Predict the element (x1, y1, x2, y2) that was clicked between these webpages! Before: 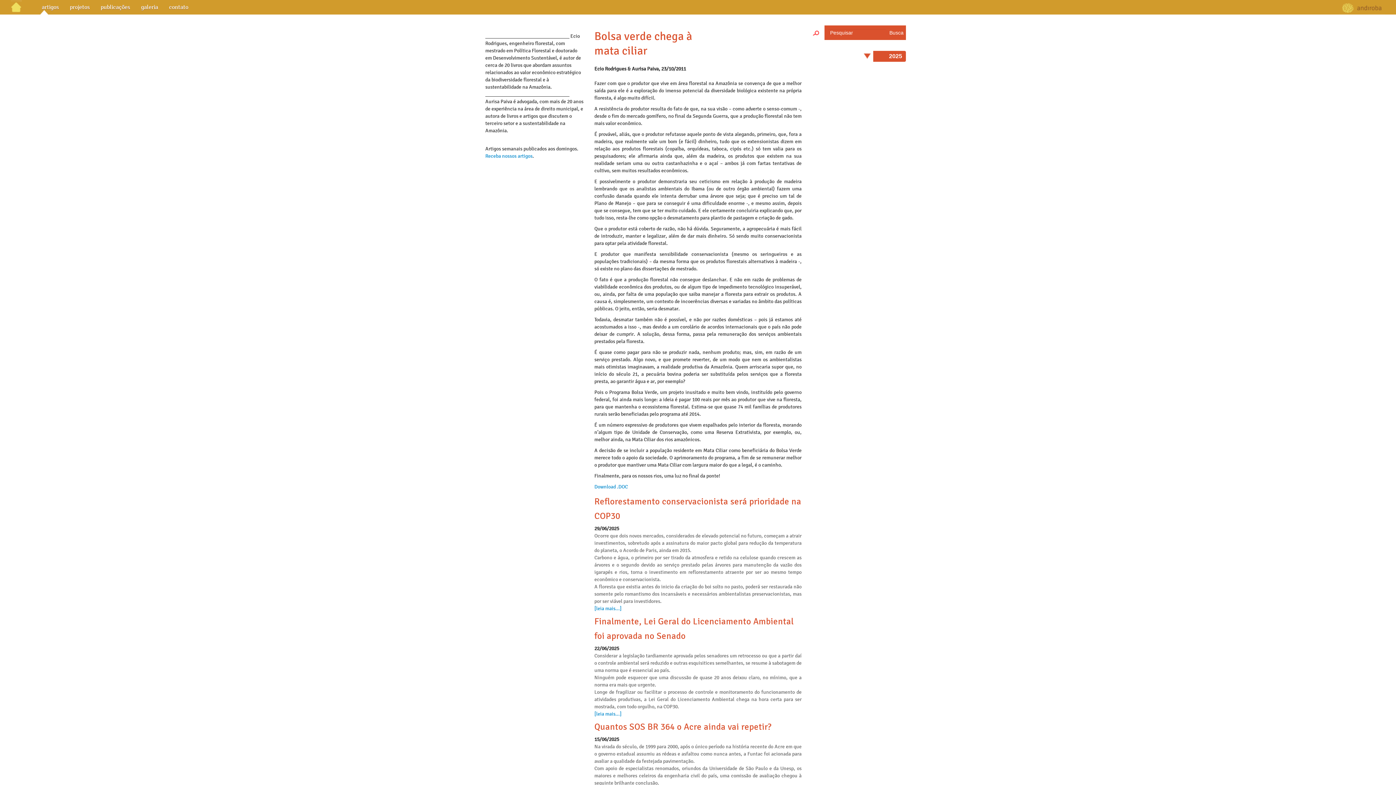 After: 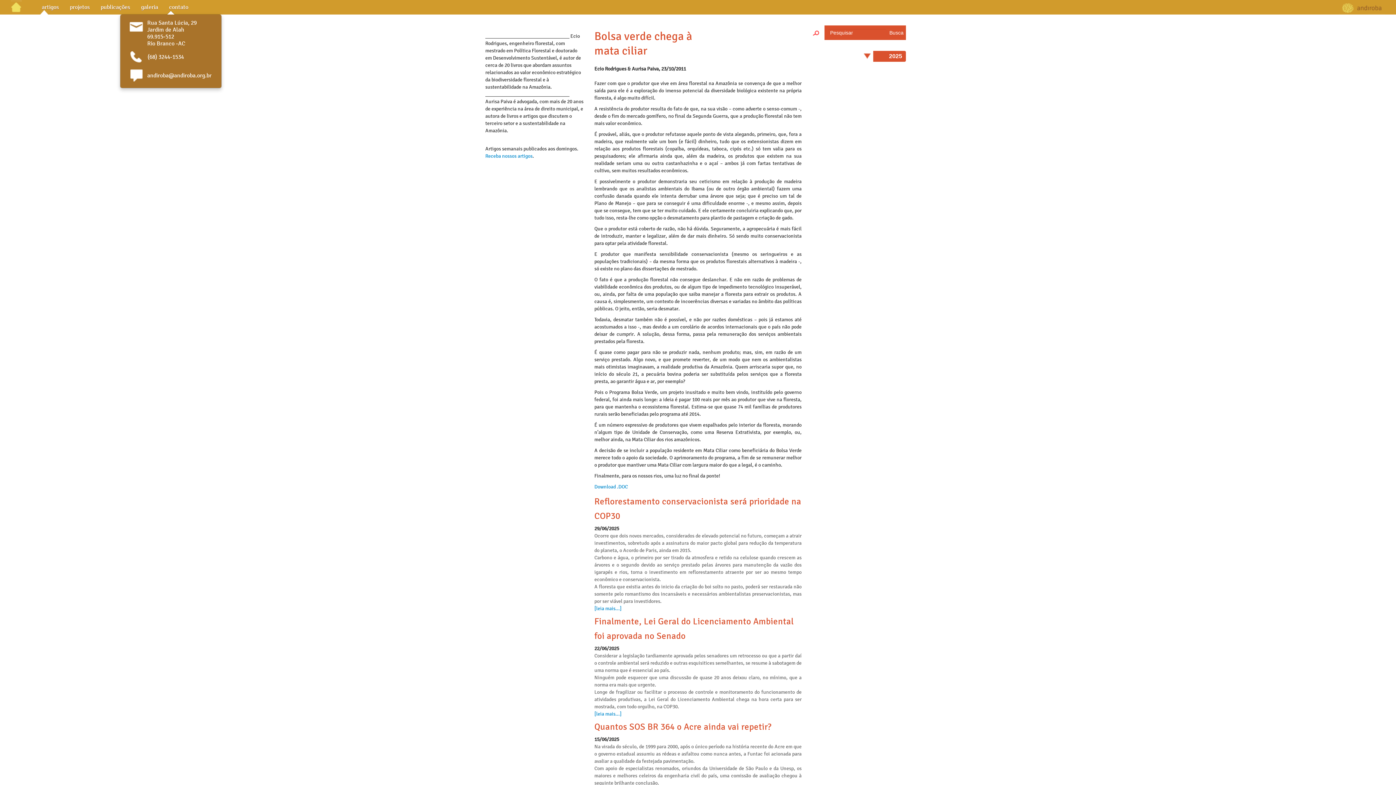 Action: bbox: (163, 0, 193, 14) label: contato